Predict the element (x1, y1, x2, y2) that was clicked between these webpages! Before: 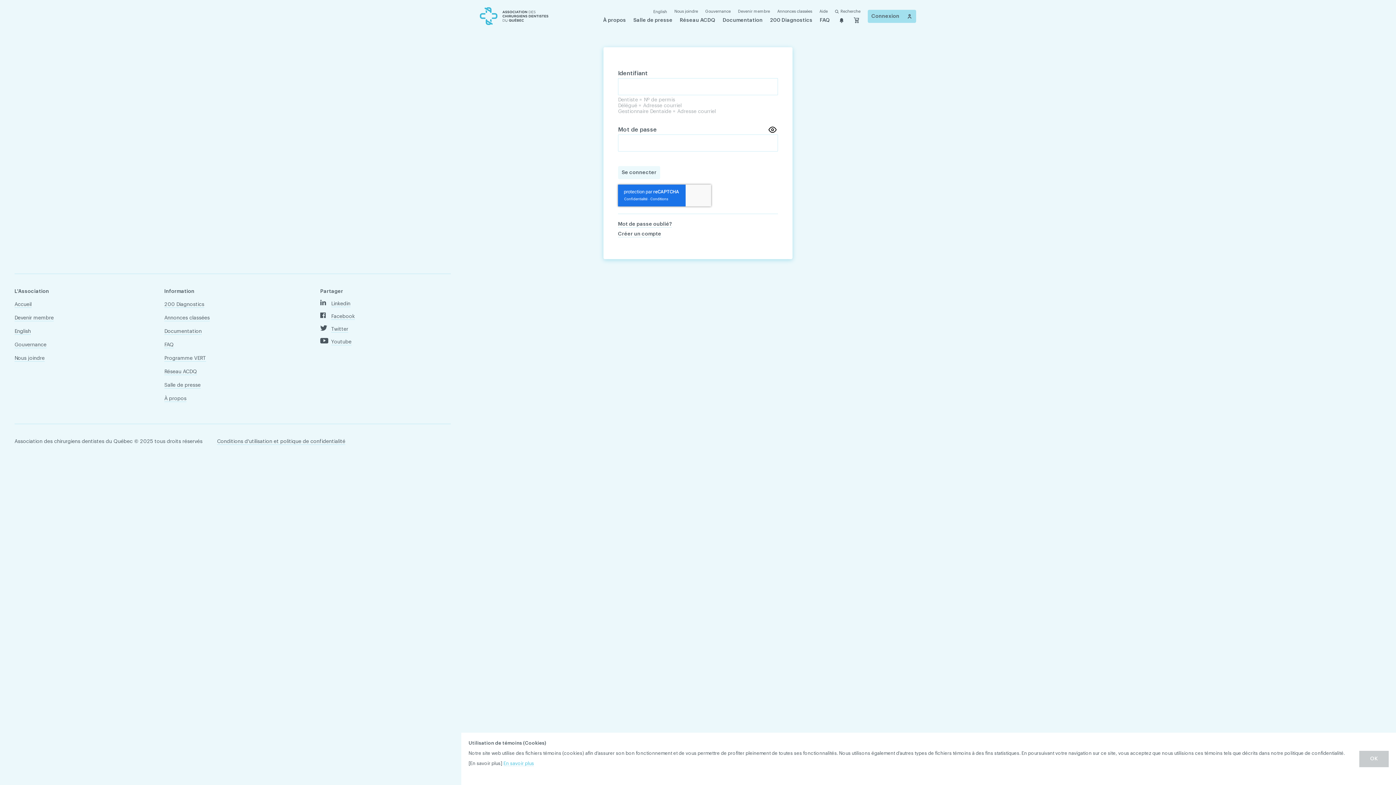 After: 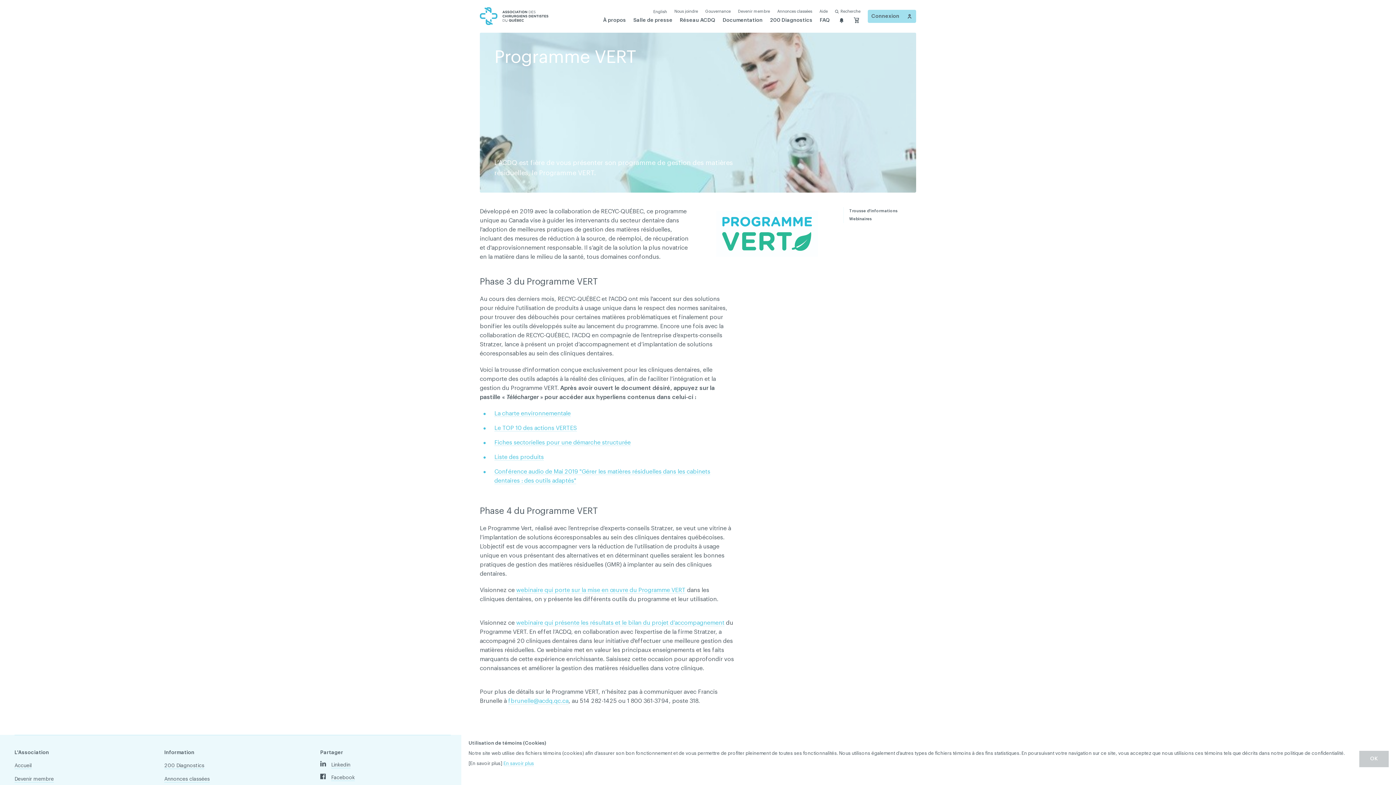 Action: label: Programme VERT bbox: (164, 355, 206, 361)